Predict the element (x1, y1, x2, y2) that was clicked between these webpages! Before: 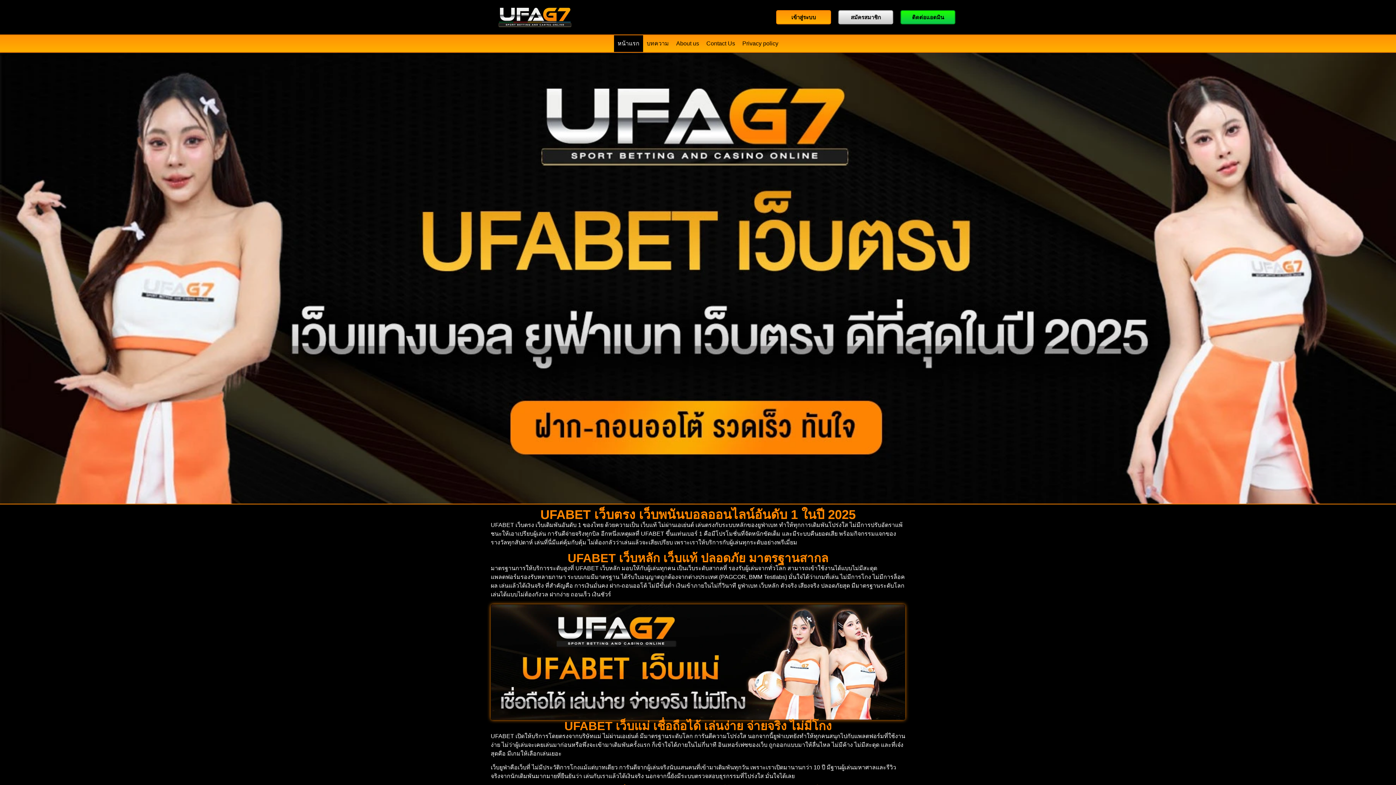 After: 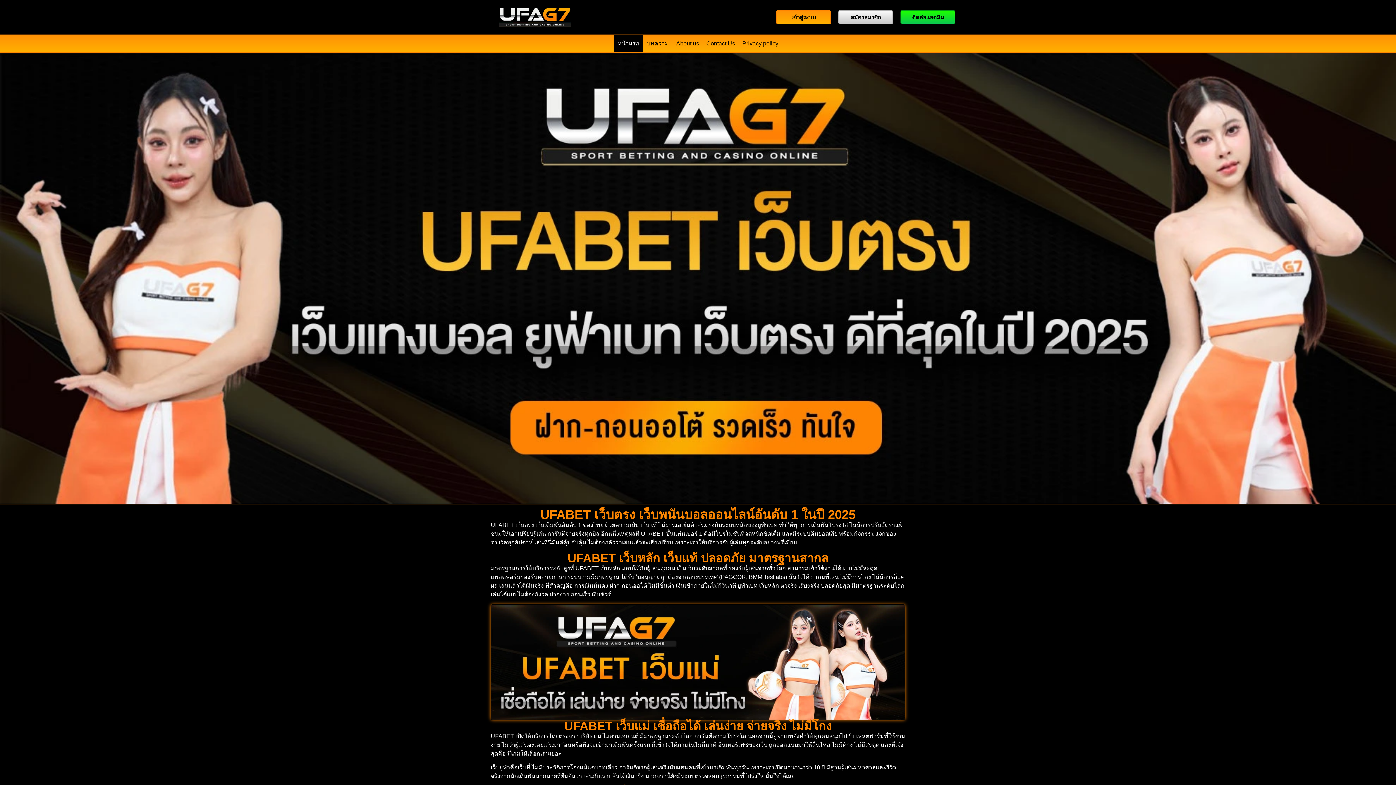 Action: bbox: (494, 7, 575, 27)